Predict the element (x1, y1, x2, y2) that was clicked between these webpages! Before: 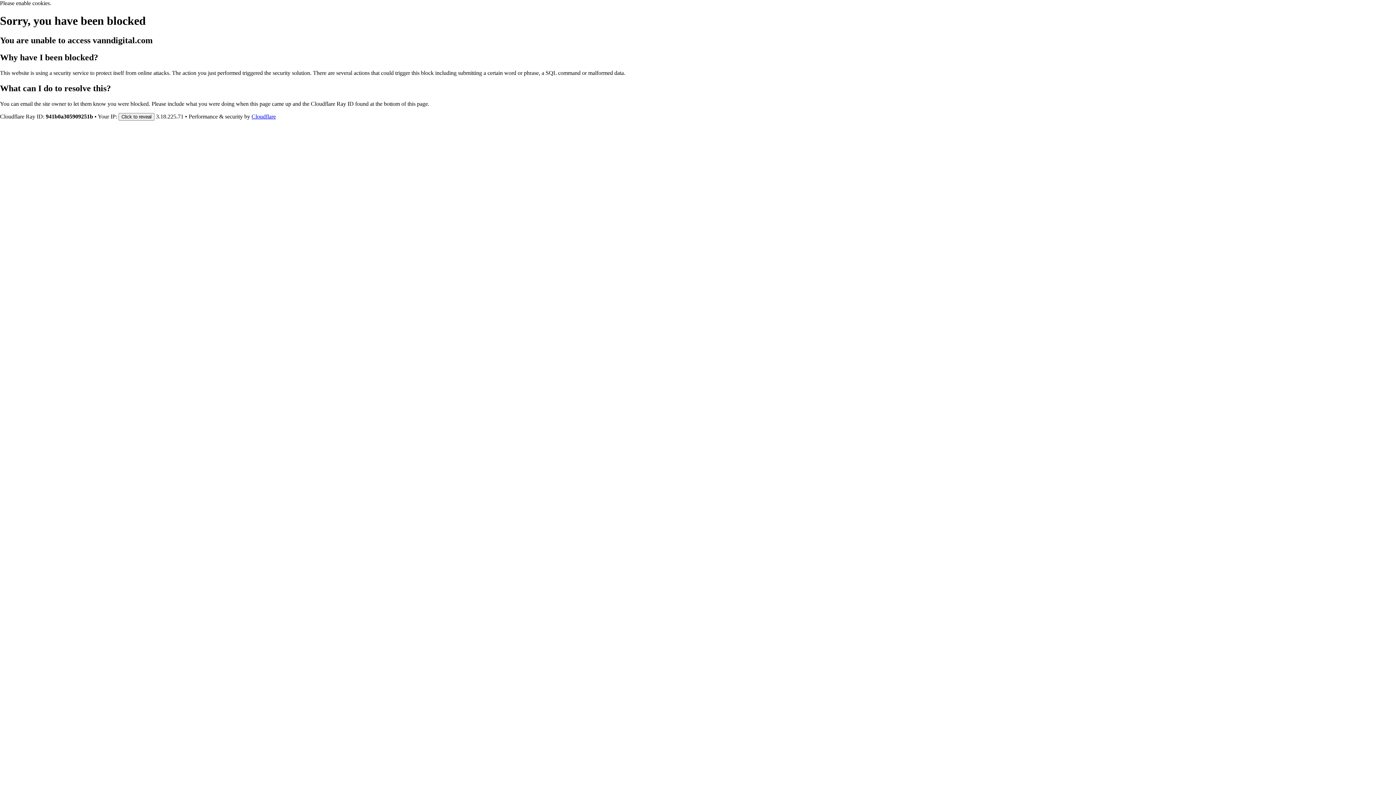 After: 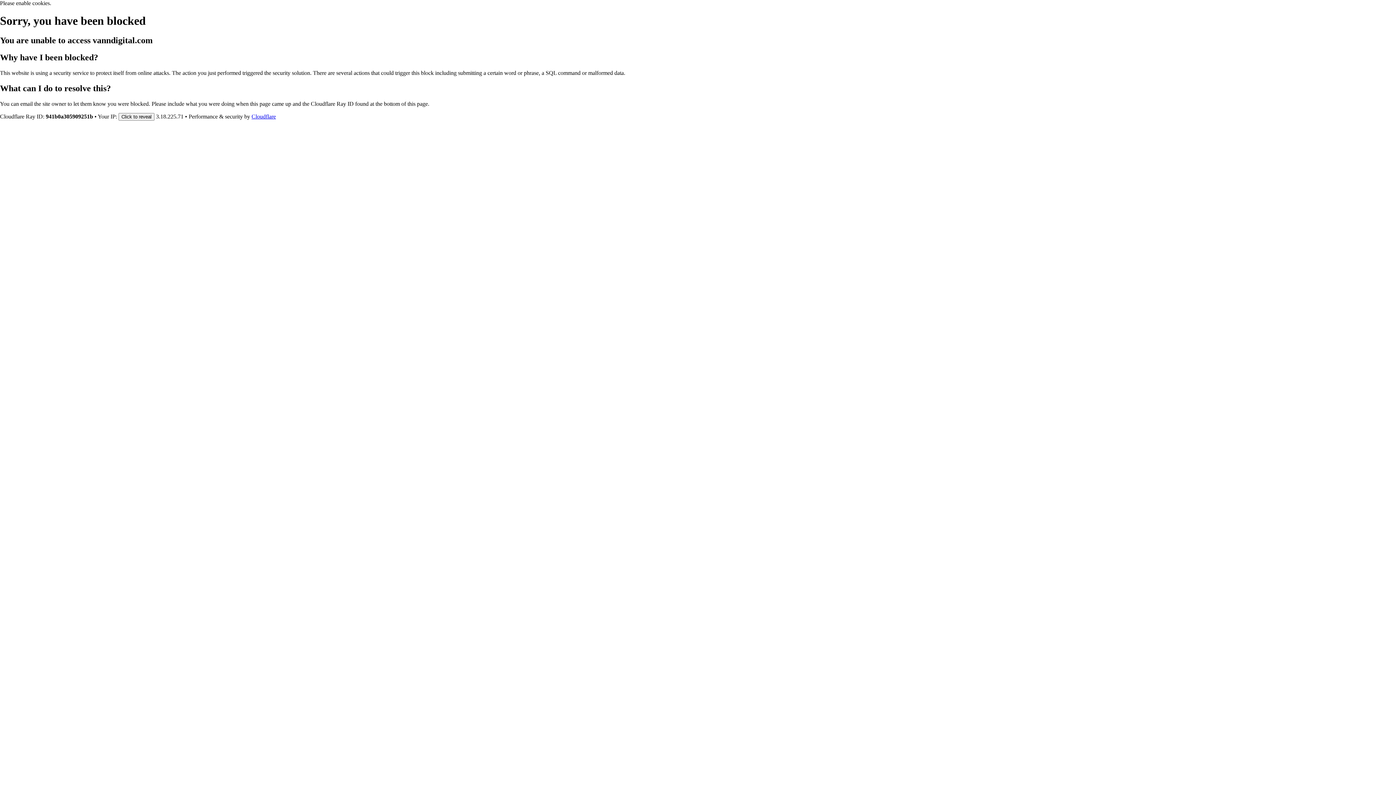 Action: bbox: (251, 113, 276, 119) label: Cloudflare